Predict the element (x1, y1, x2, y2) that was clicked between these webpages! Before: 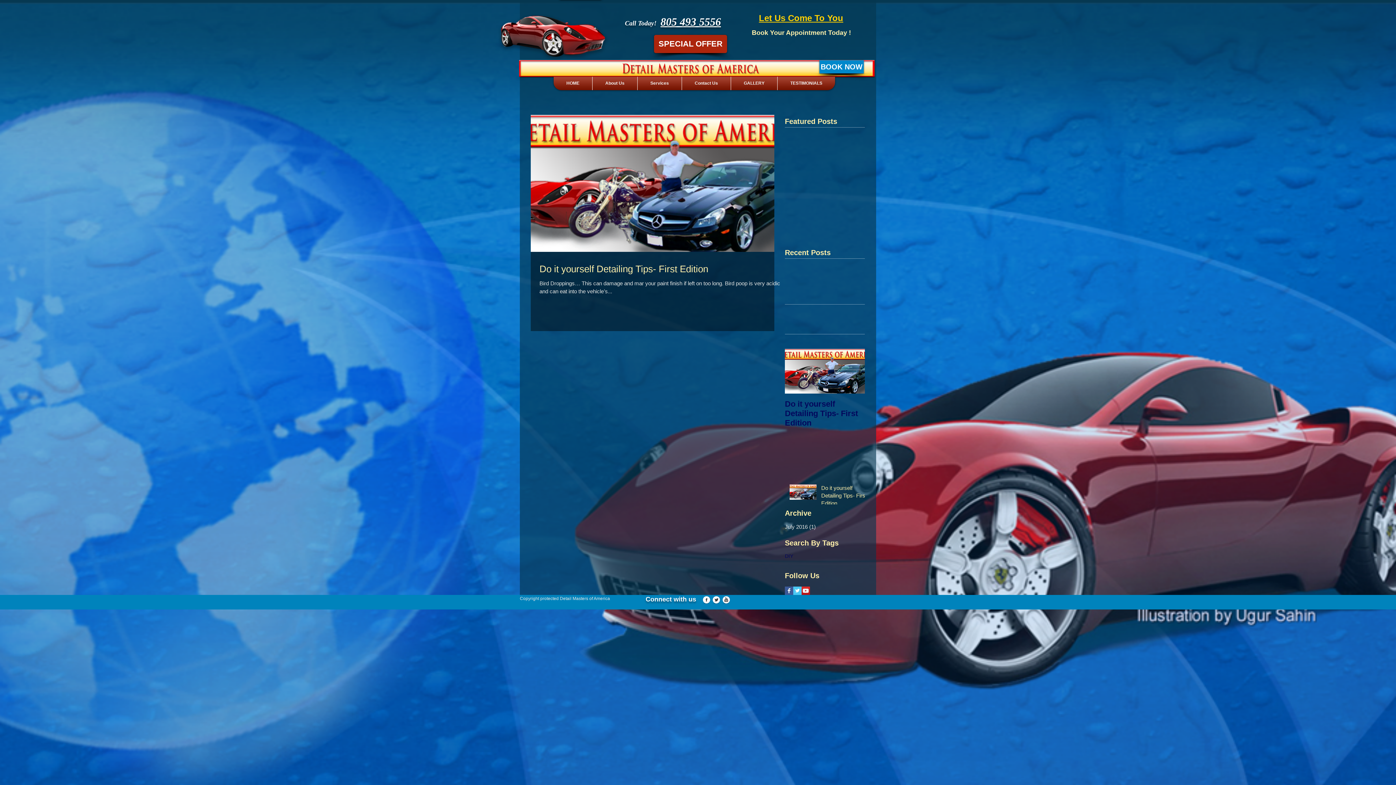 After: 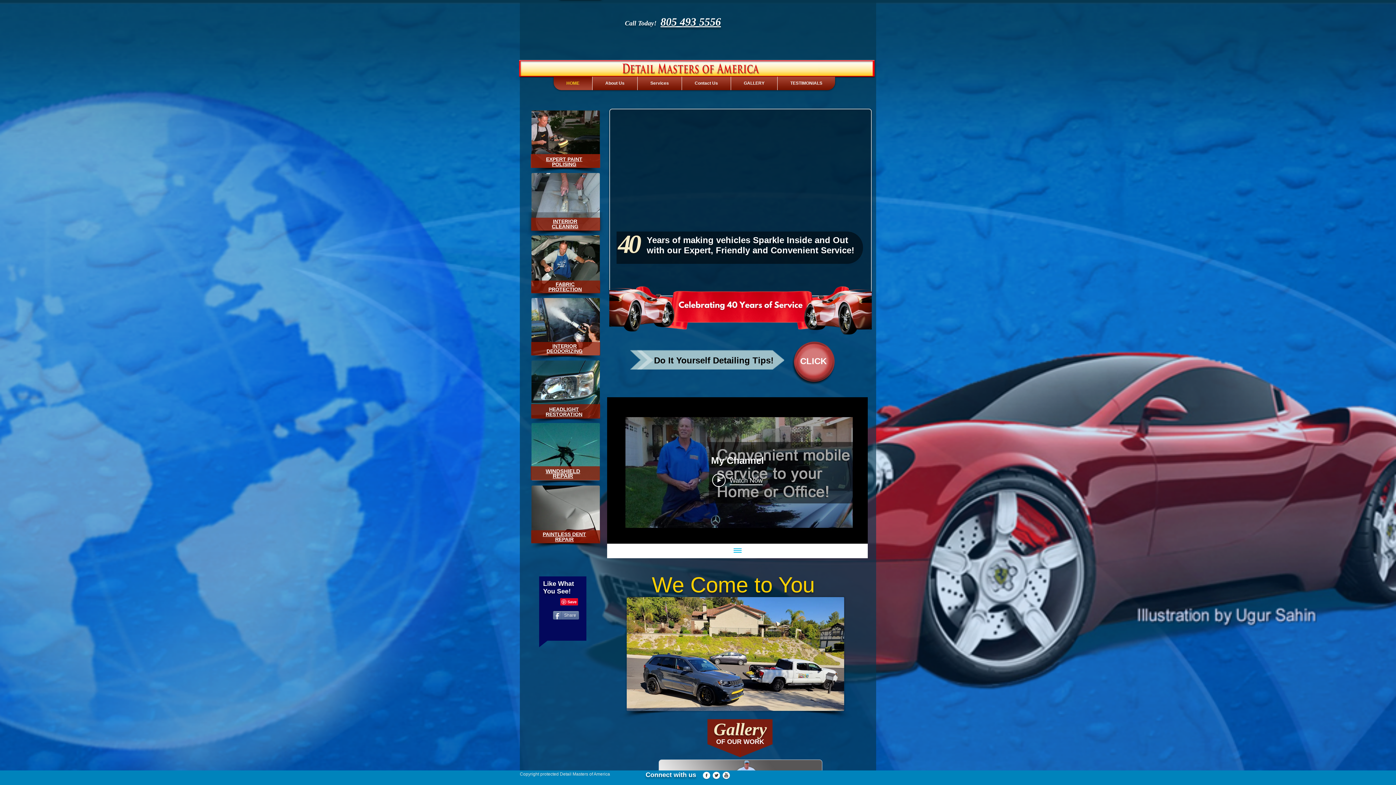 Action: bbox: (607, 63, 775, 74)